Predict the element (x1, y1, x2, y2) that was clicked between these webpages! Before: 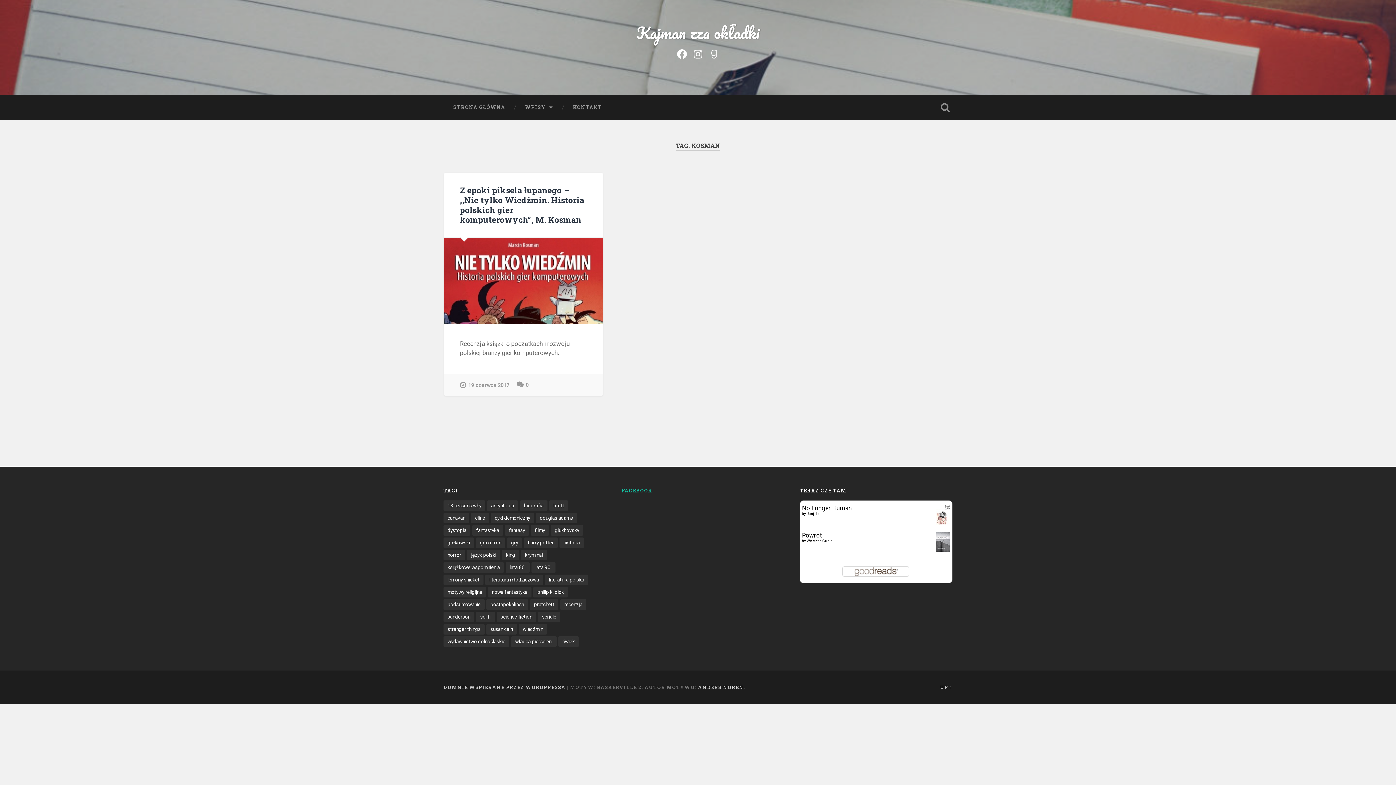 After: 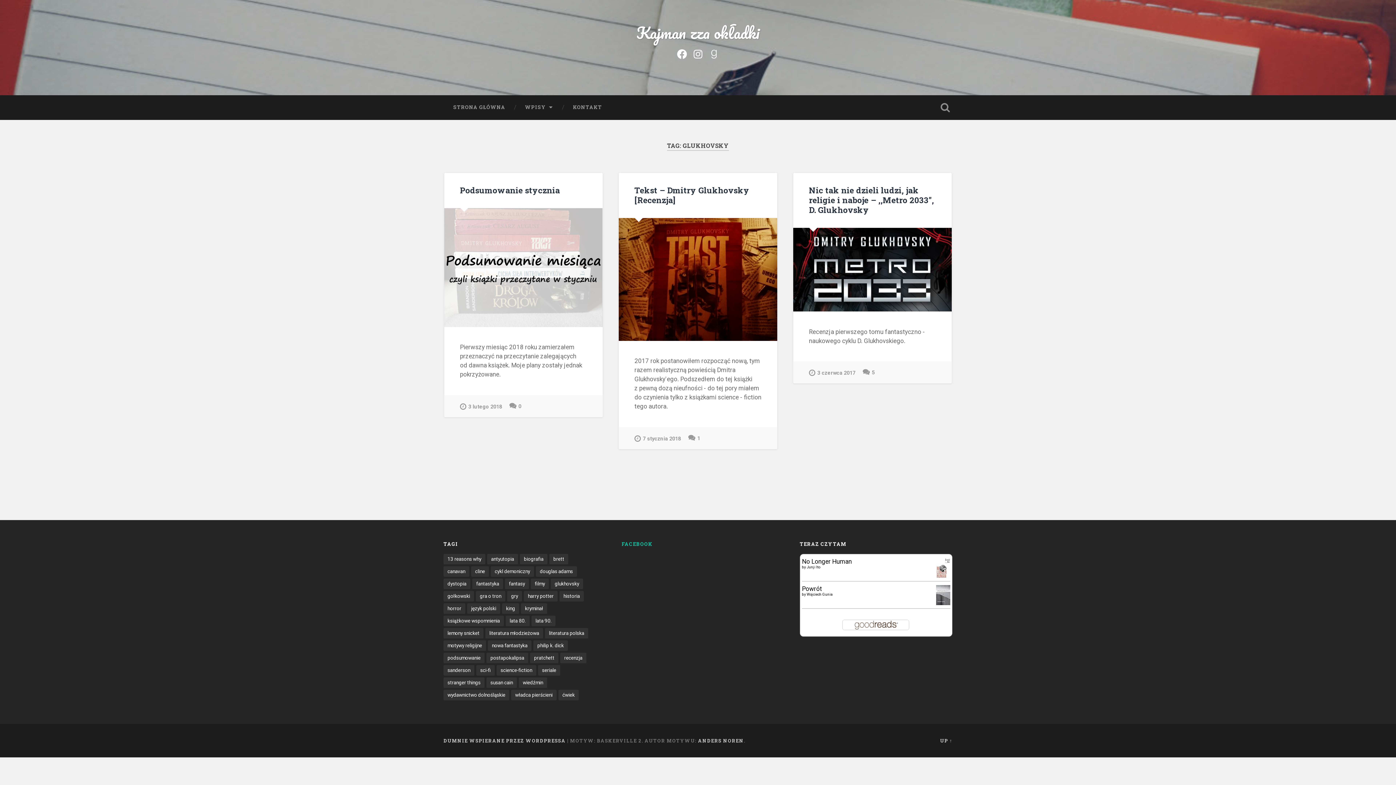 Action: label: glukhovsky (3 elementy) bbox: (550, 525, 583, 535)